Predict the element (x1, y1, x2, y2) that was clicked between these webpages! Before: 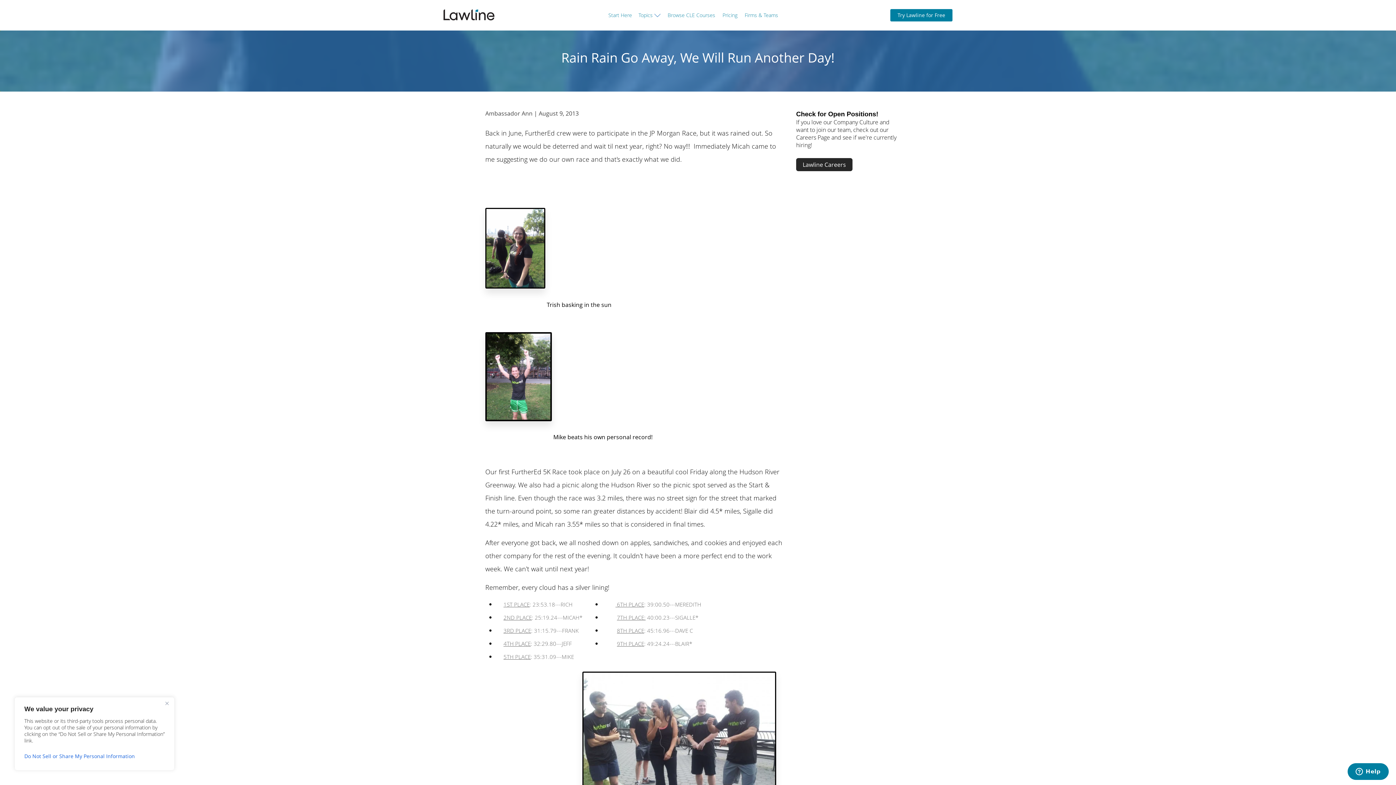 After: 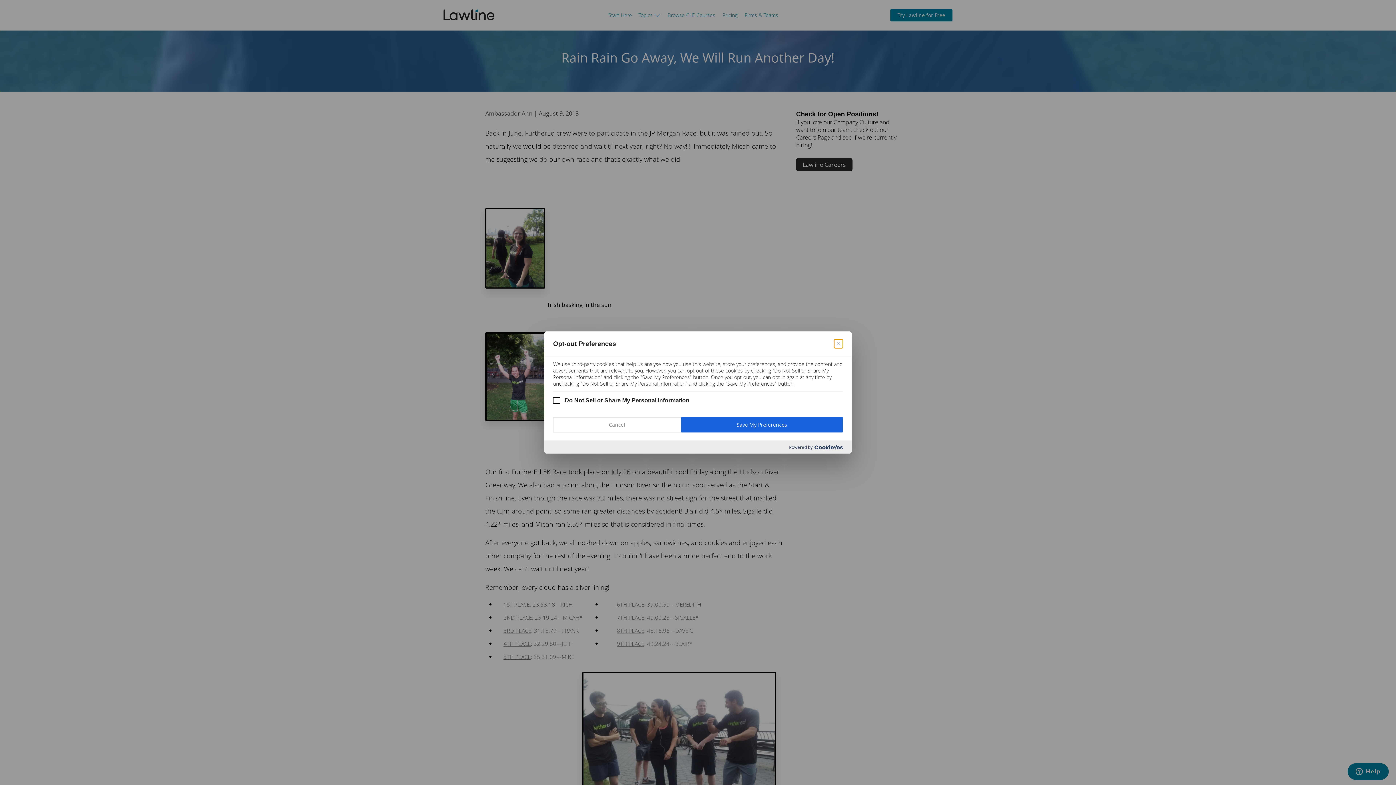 Action: bbox: (24, 750, 164, 763) label: Do Not Sell or Share My Personal Information